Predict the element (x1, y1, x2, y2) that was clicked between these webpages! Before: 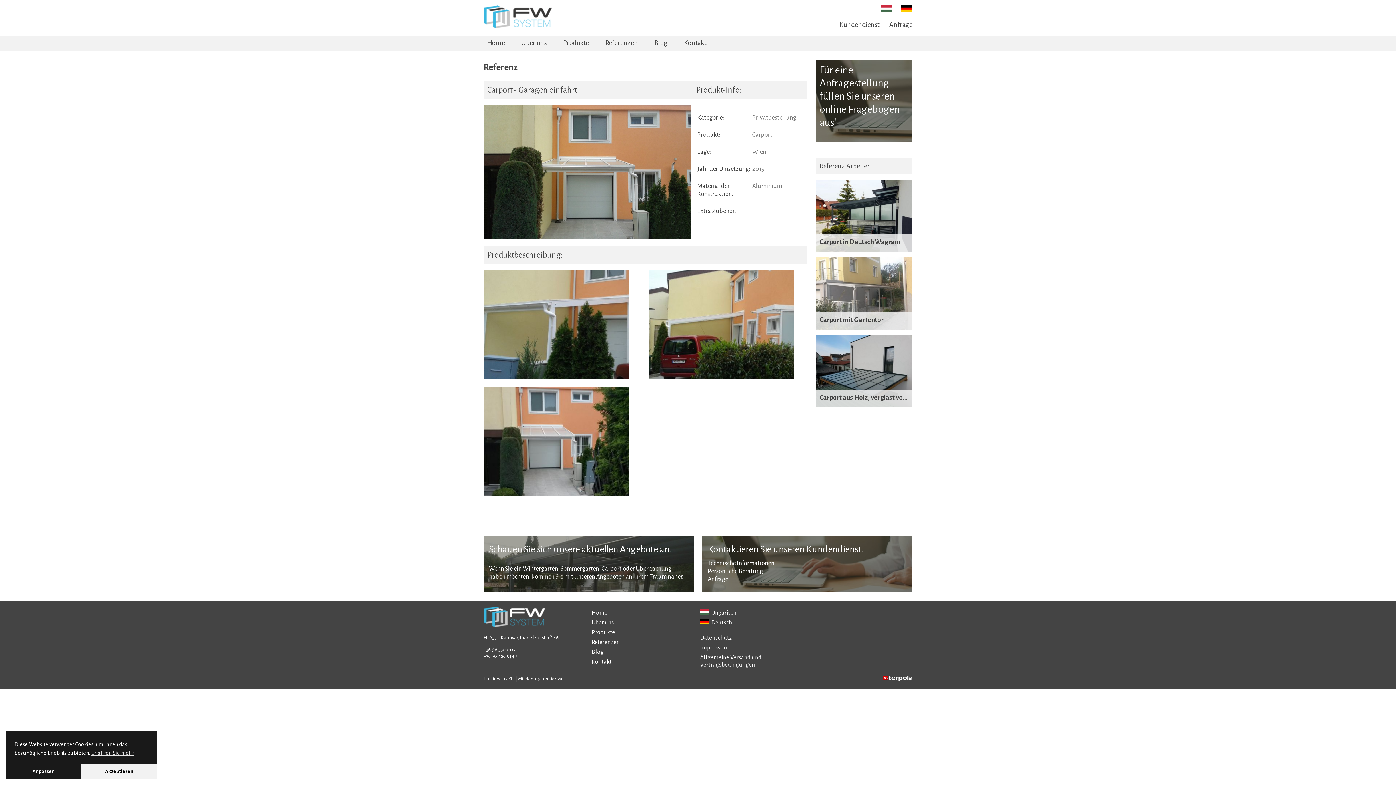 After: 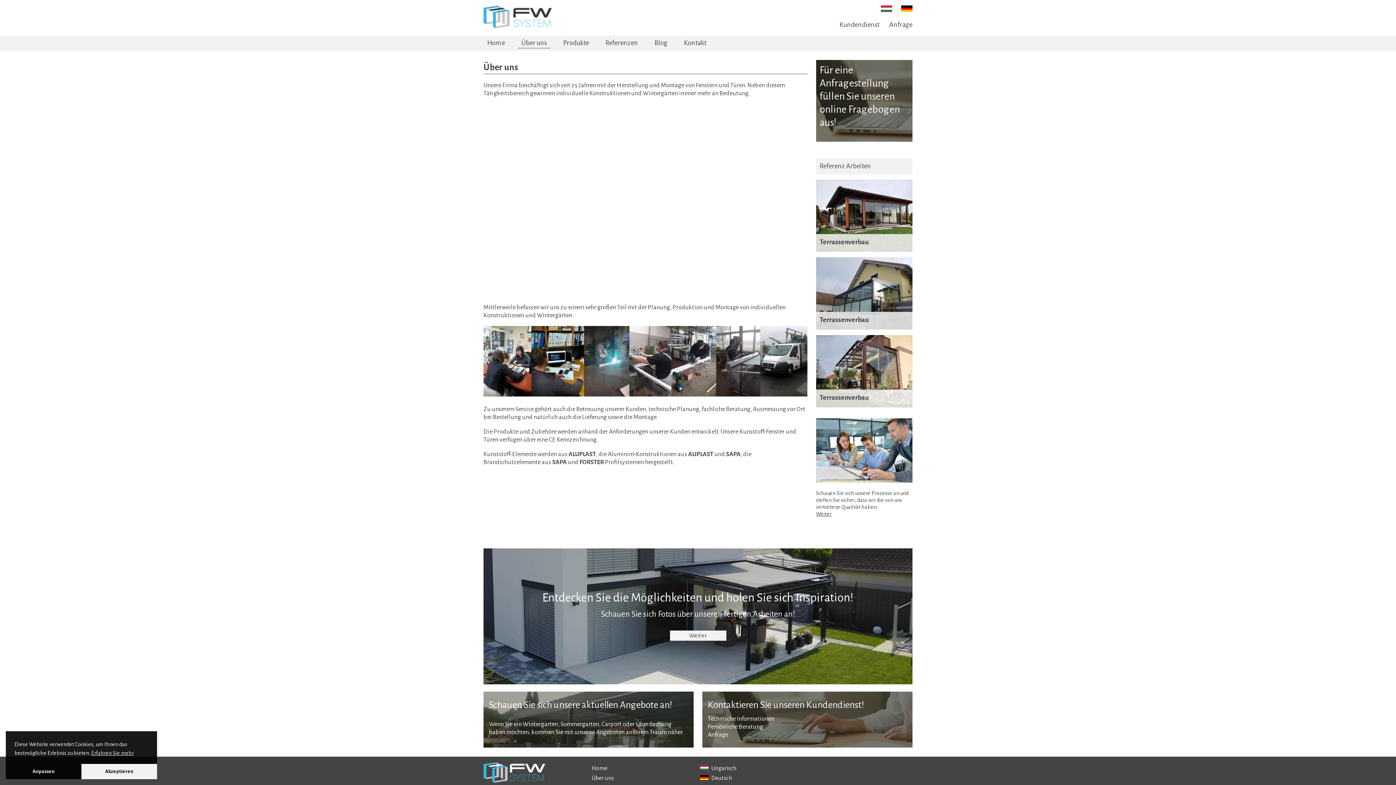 Action: label: Über uns bbox: (591, 619, 614, 626)